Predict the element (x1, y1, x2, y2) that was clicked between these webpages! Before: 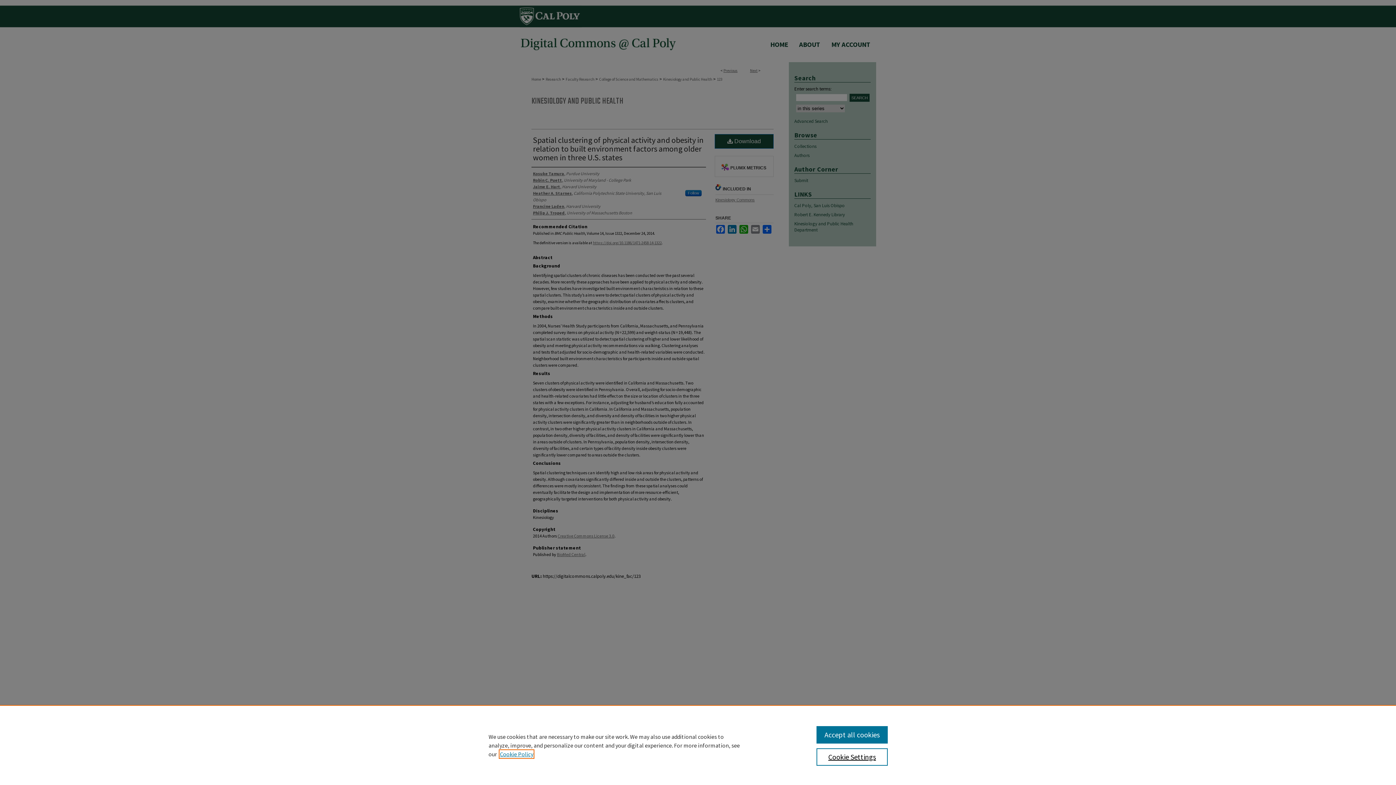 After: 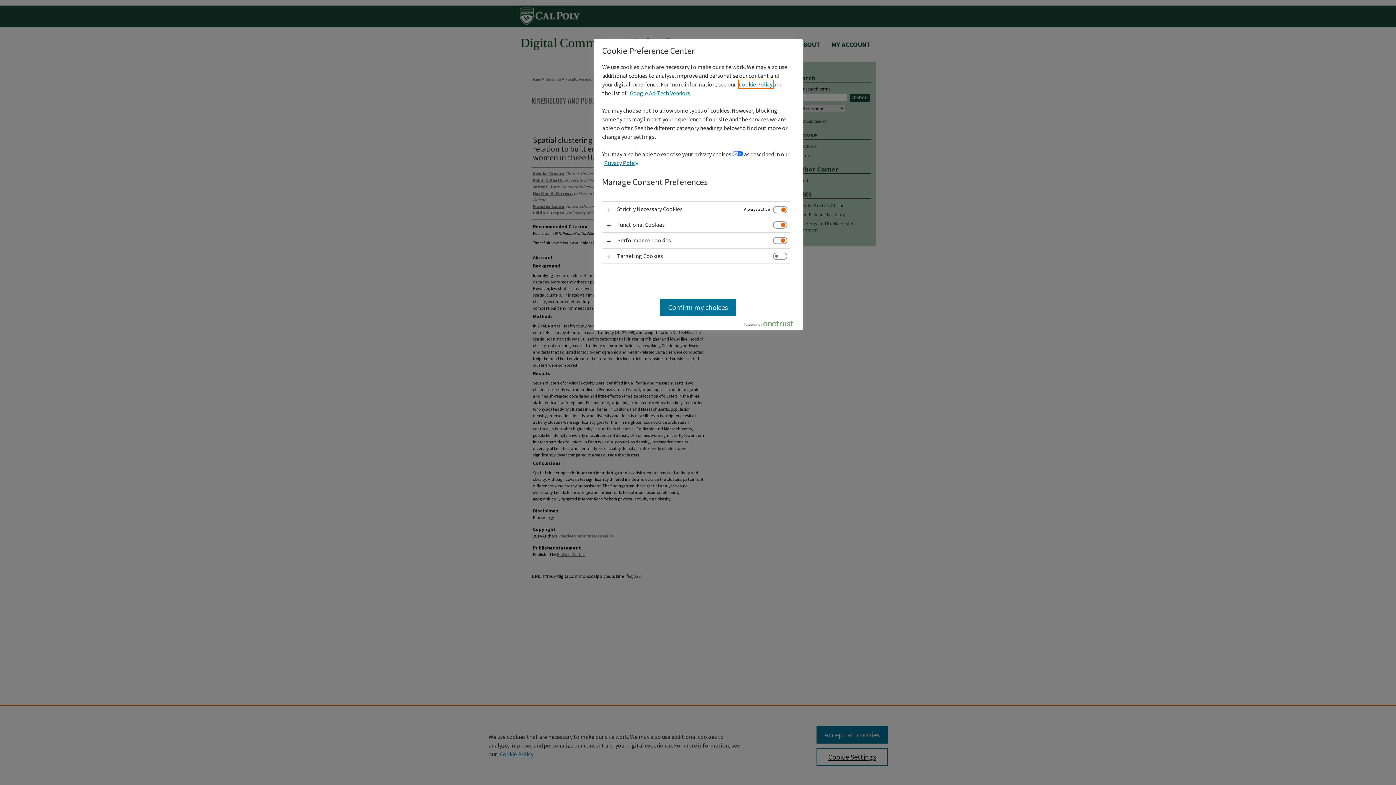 Action: label: Cookie Settings bbox: (816, 748, 887, 766)